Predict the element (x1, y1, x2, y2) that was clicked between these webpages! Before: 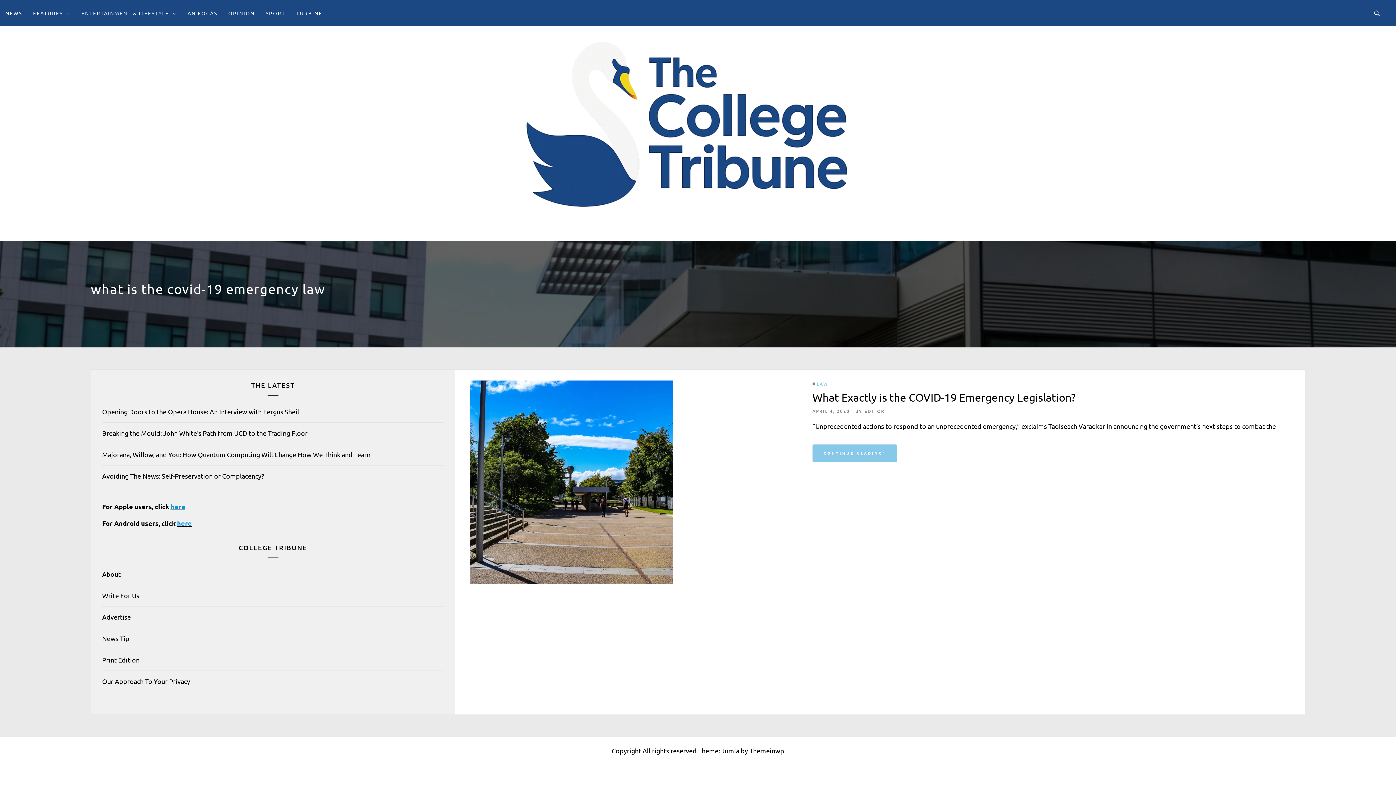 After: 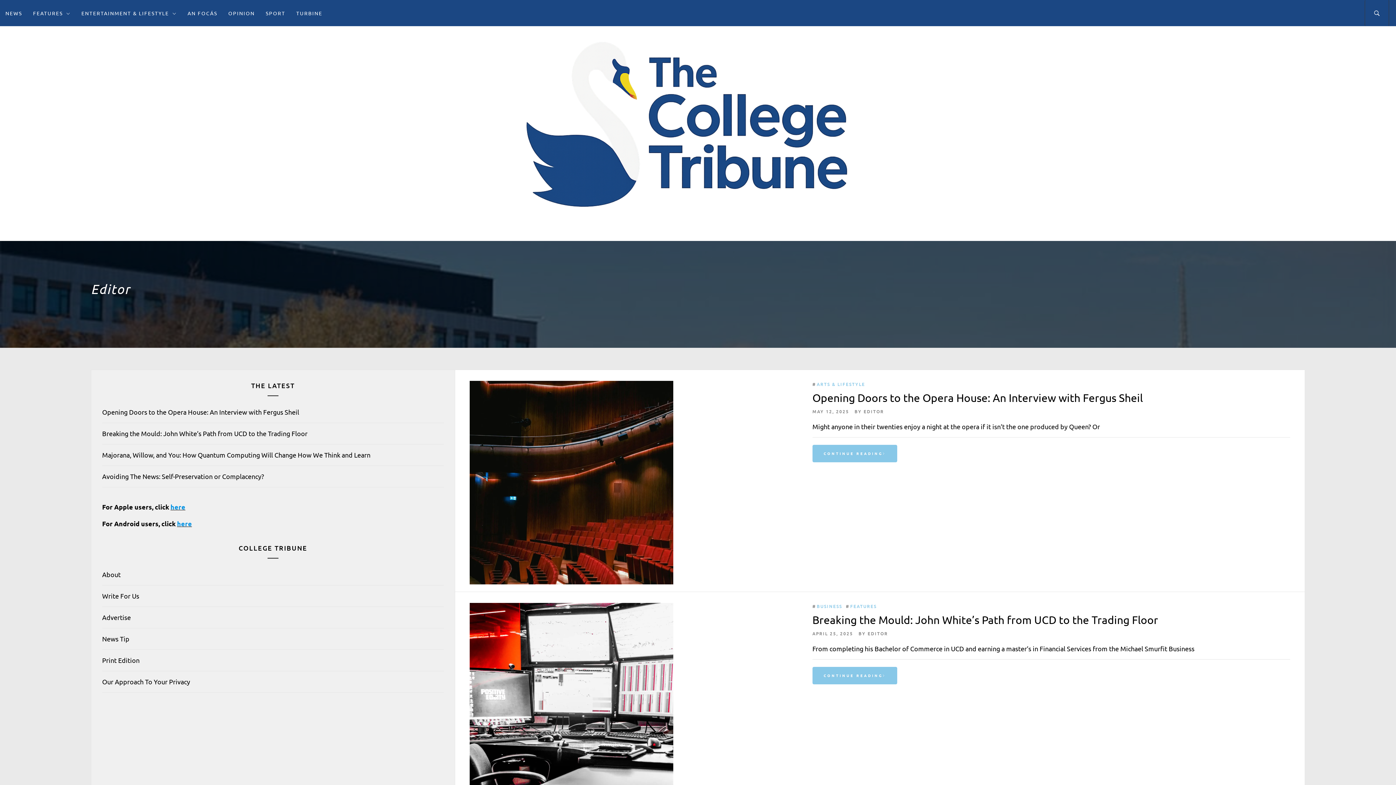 Action: bbox: (864, 408, 885, 414) label: EDITOR